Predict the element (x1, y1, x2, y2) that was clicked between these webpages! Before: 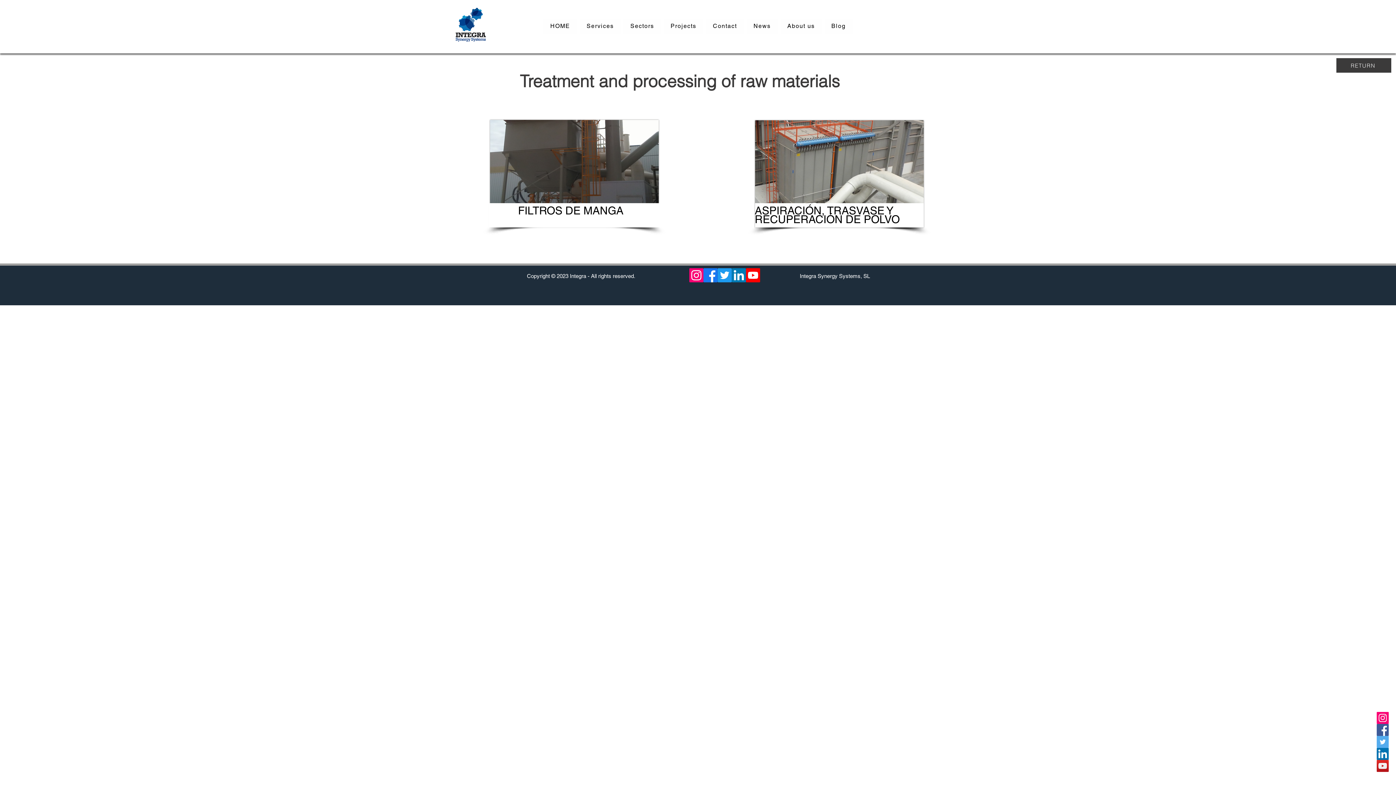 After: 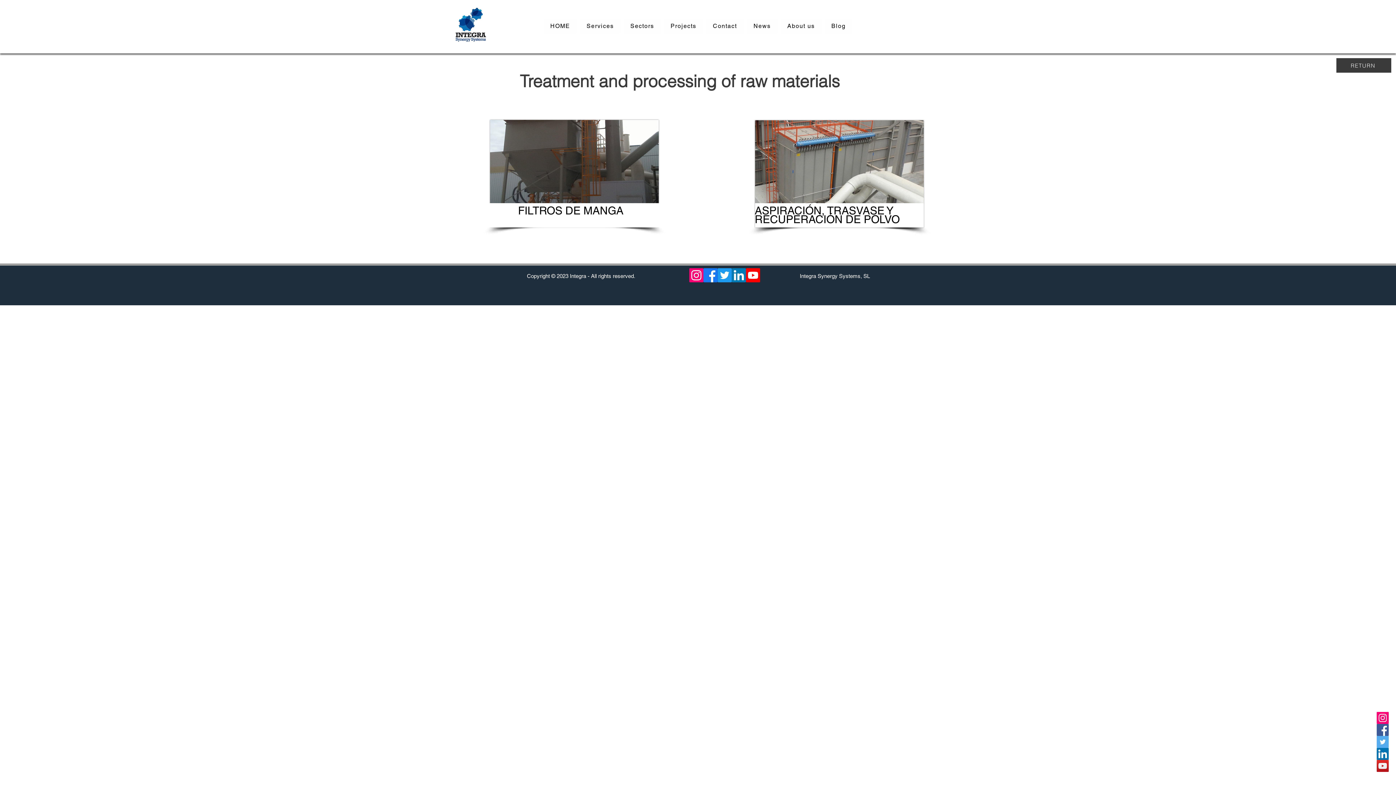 Action: label: Facebook bbox: (1377, 724, 1389, 736)